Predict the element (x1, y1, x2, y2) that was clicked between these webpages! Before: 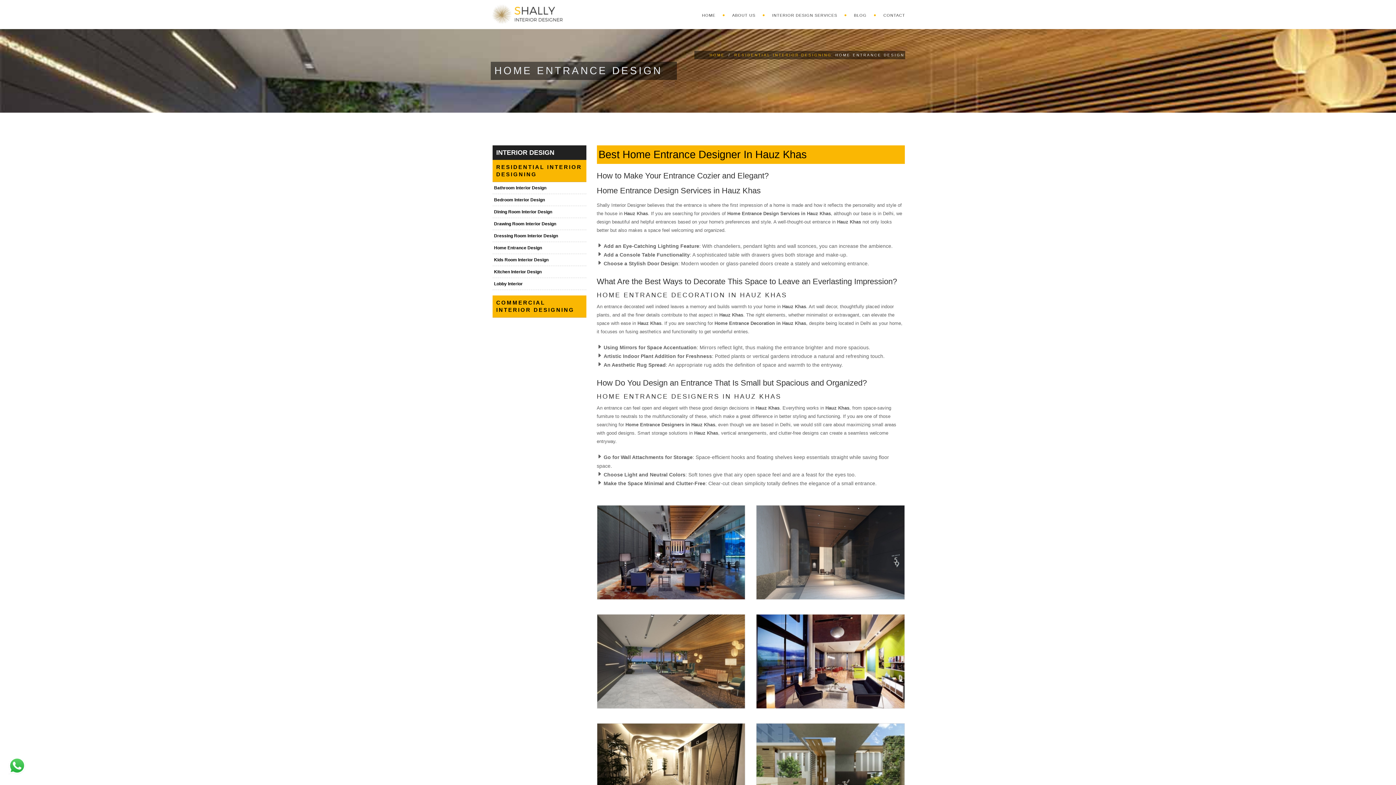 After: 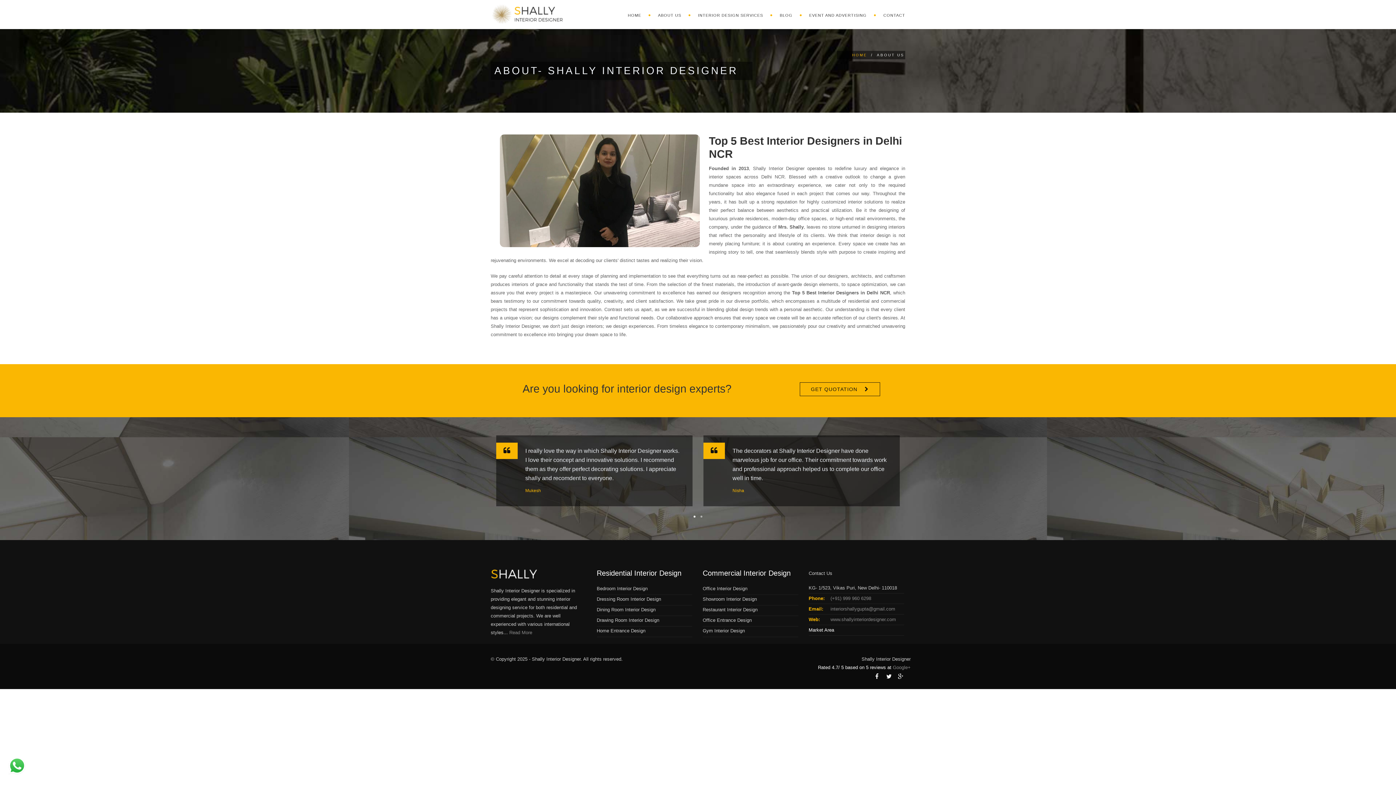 Action: bbox: (725, 0, 765, 30) label: ABOUT US